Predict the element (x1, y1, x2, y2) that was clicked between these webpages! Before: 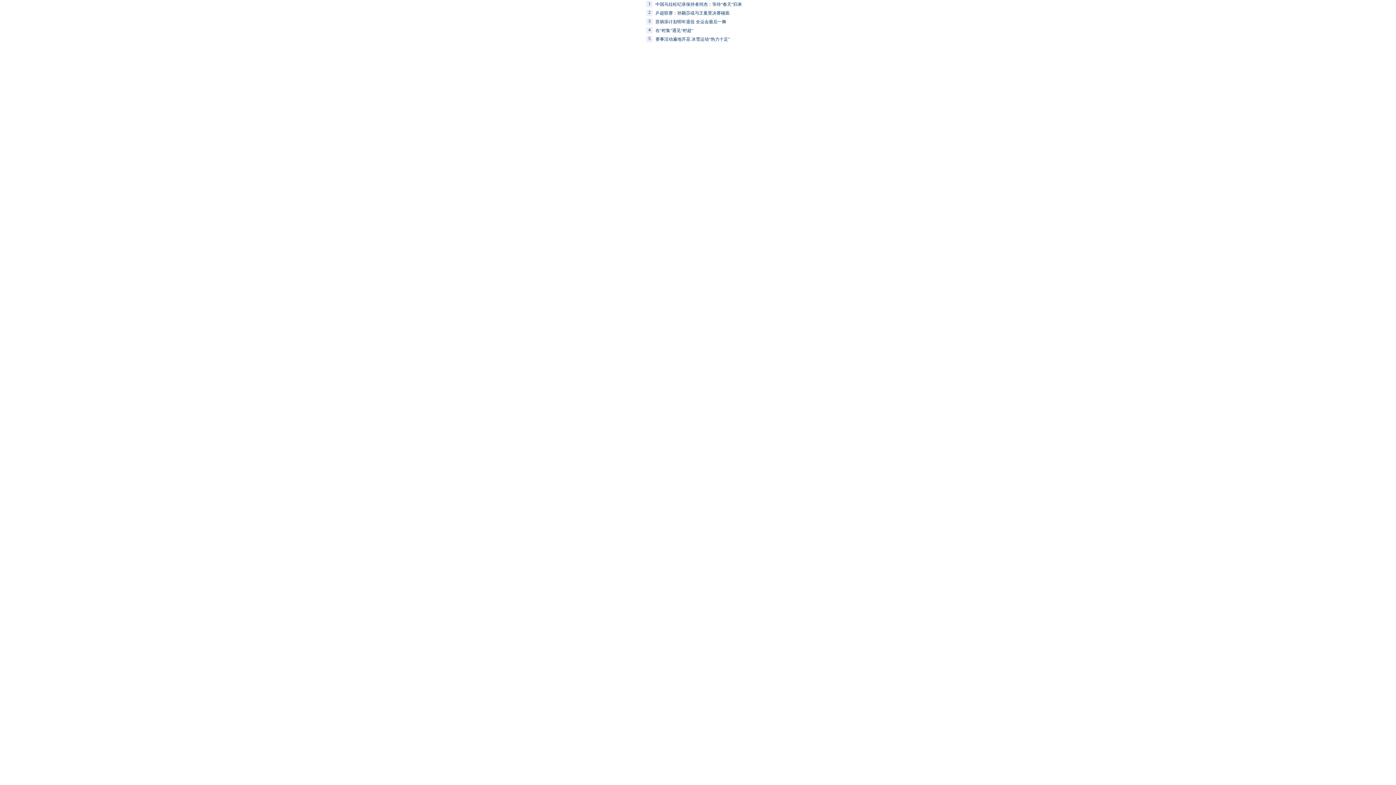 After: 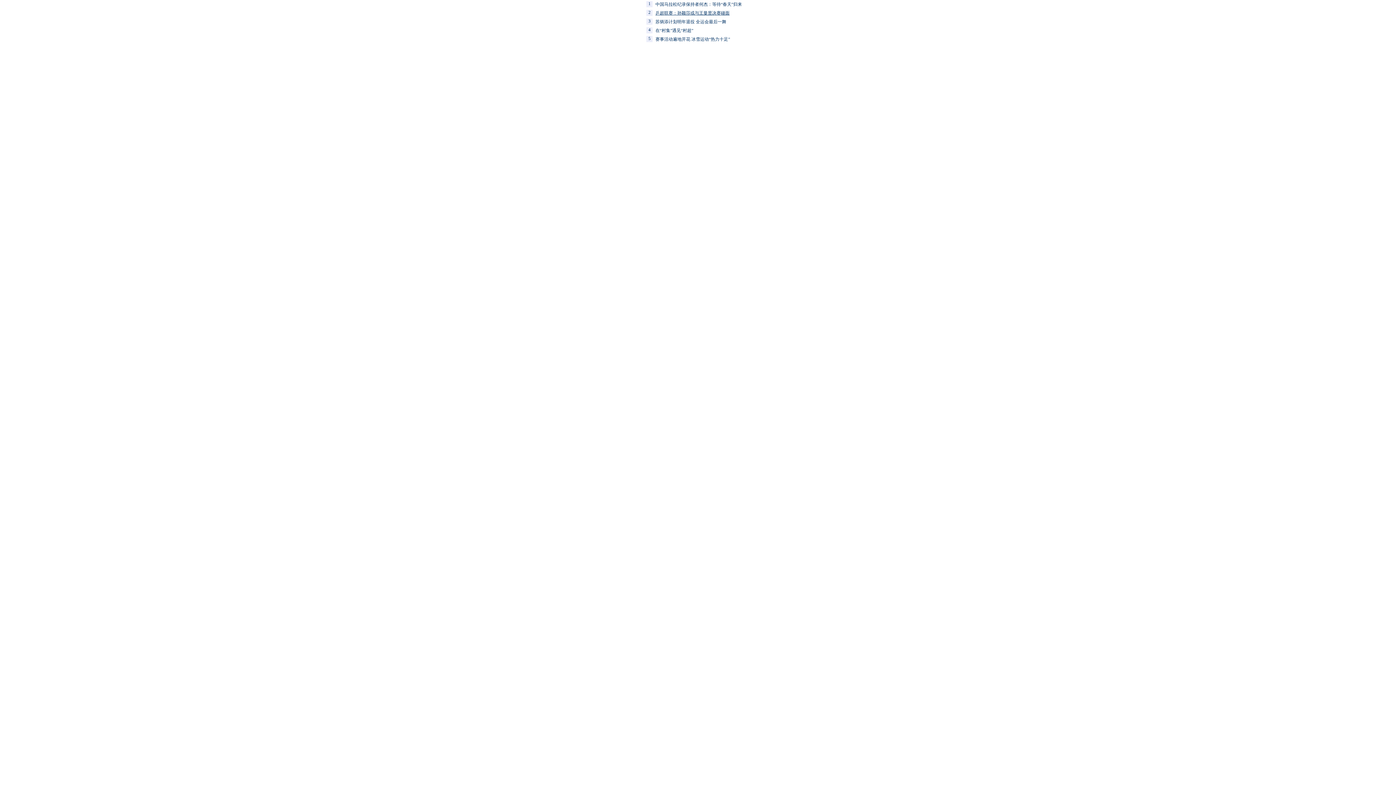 Action: bbox: (655, 10, 729, 15) label: 乒超联赛：孙颖莎或与王曼昱决赛碰面